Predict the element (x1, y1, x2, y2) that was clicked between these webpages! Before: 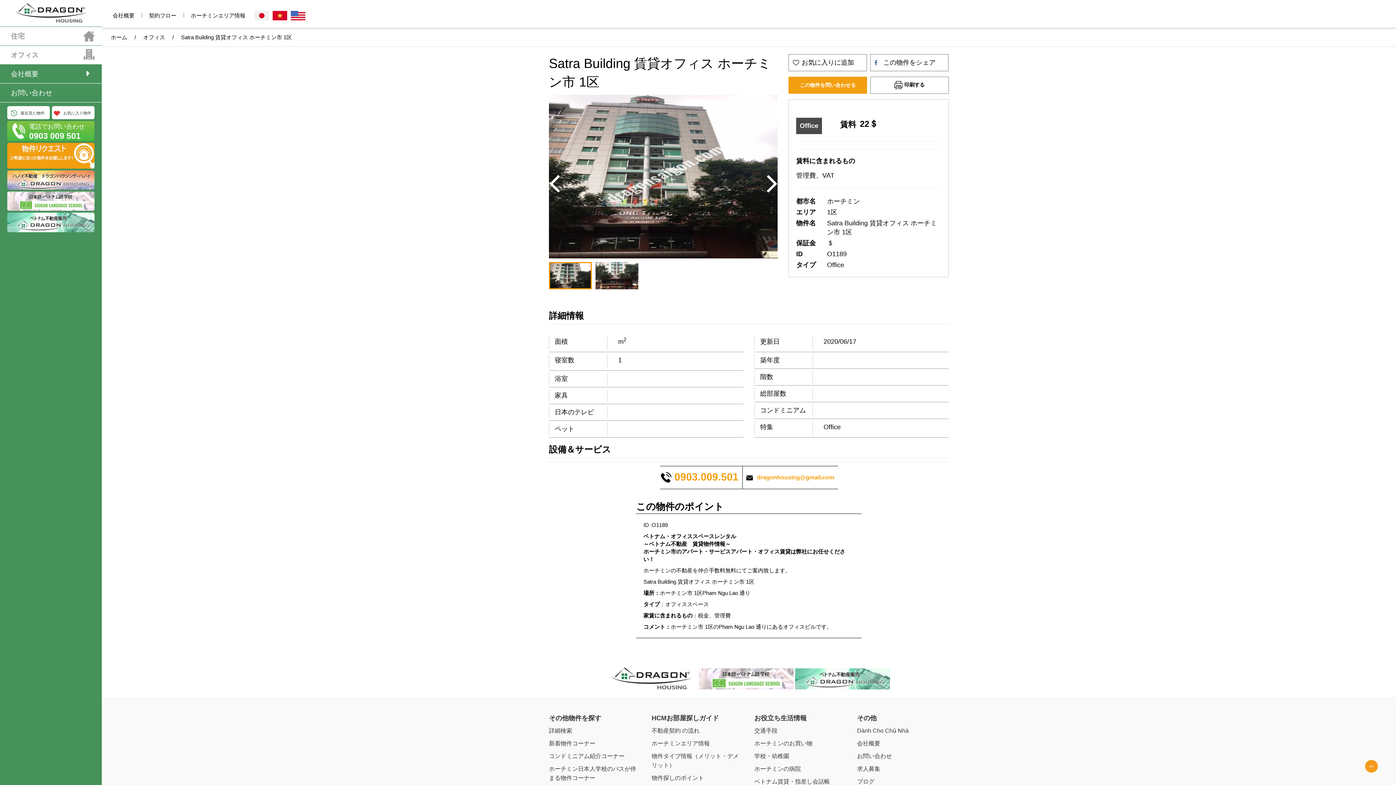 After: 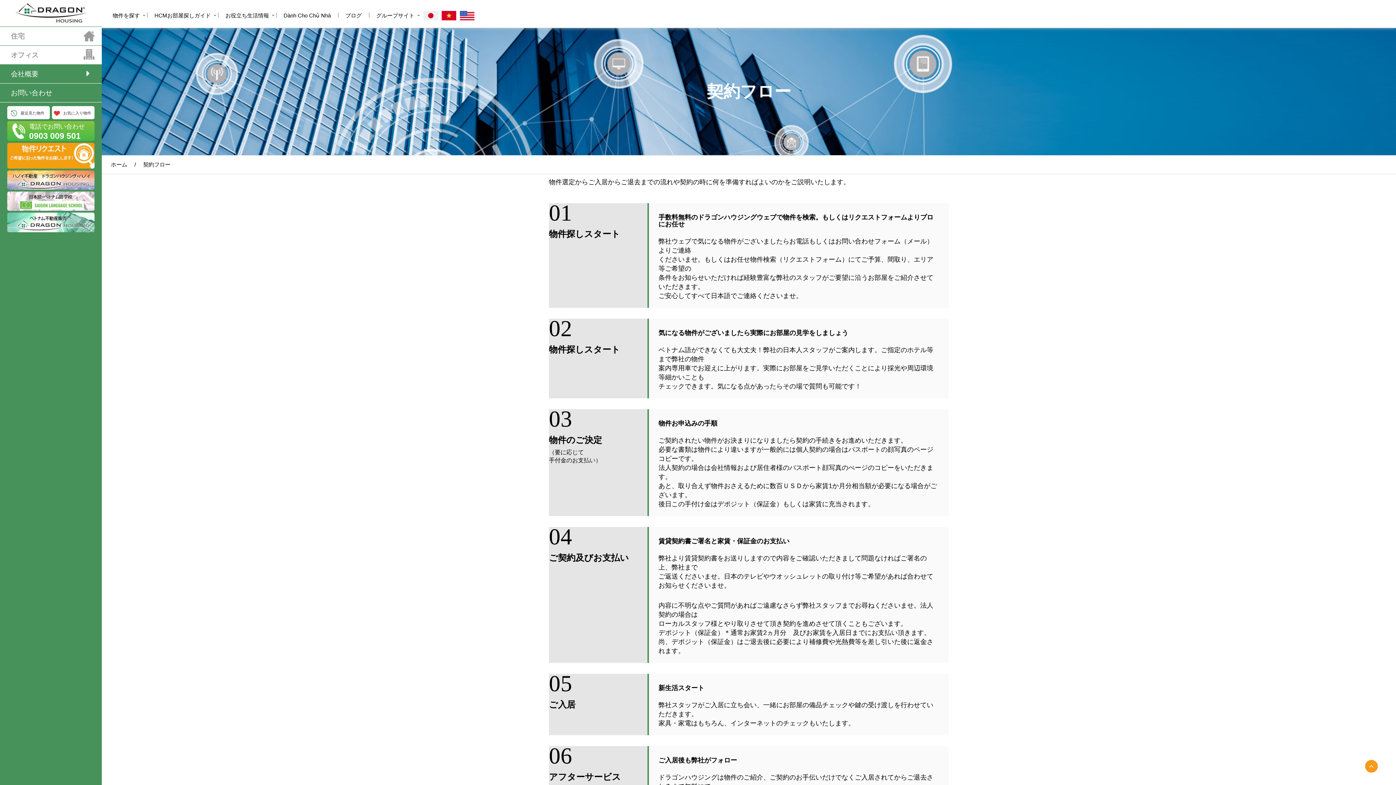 Action: bbox: (141, 6, 183, 24) label: 契約フロー